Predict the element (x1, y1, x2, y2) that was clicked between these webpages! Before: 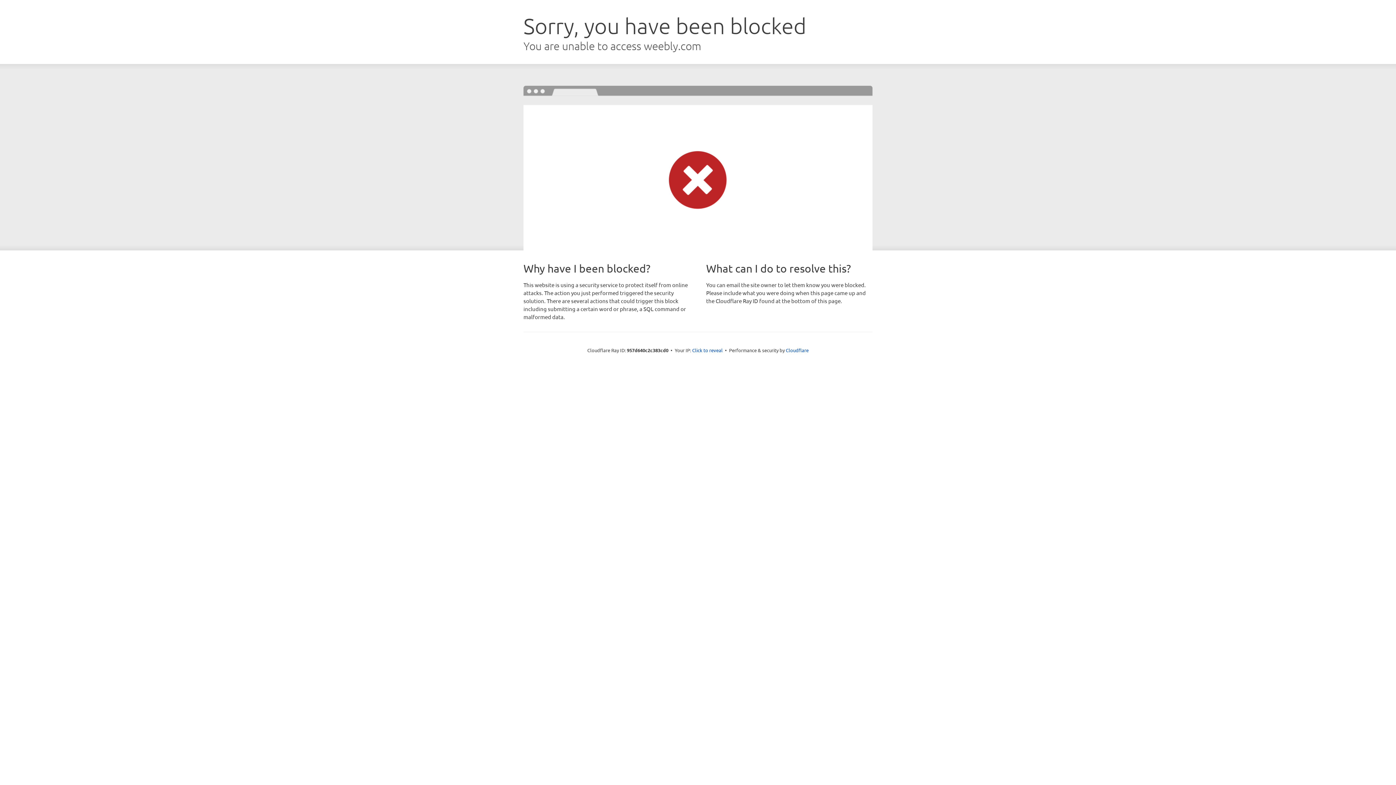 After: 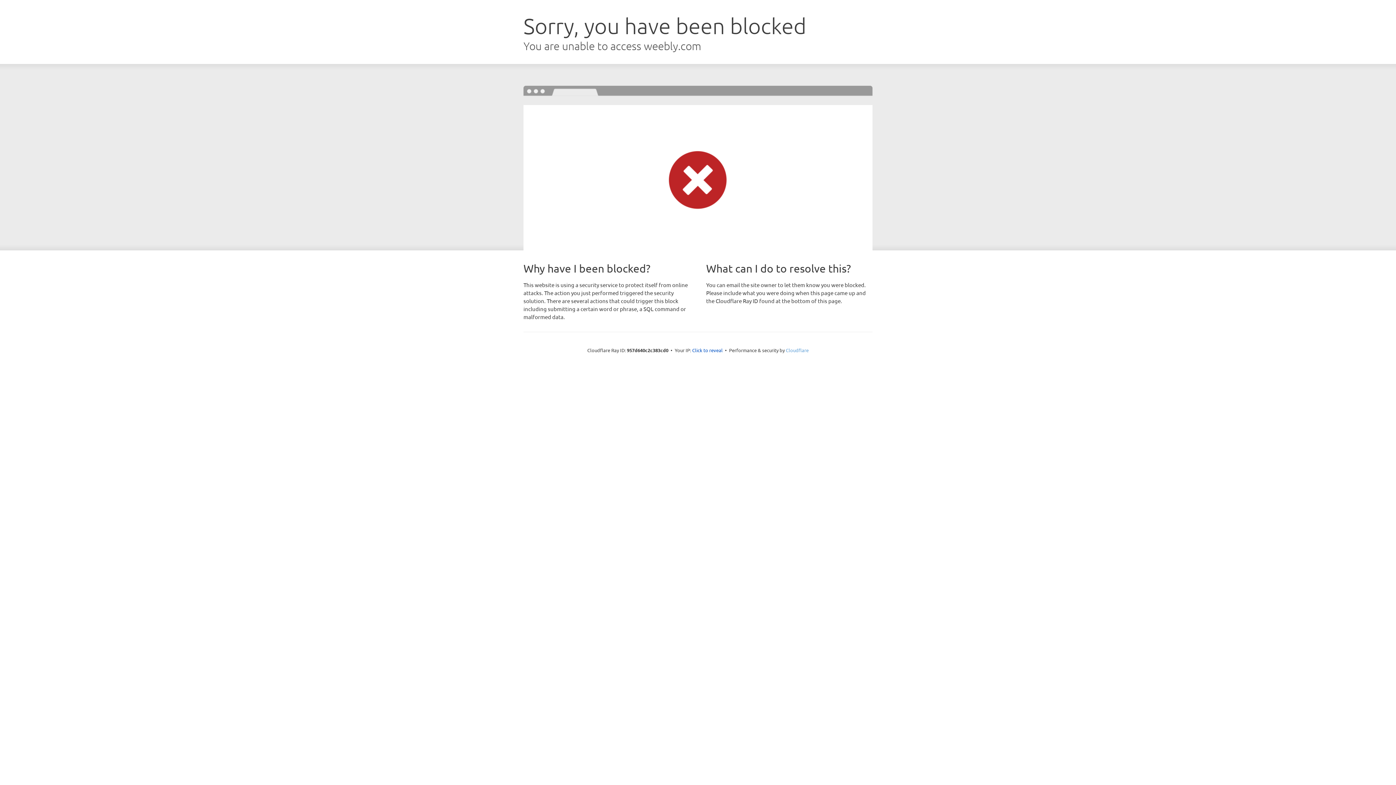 Action: label: Cloudflare bbox: (786, 347, 808, 353)